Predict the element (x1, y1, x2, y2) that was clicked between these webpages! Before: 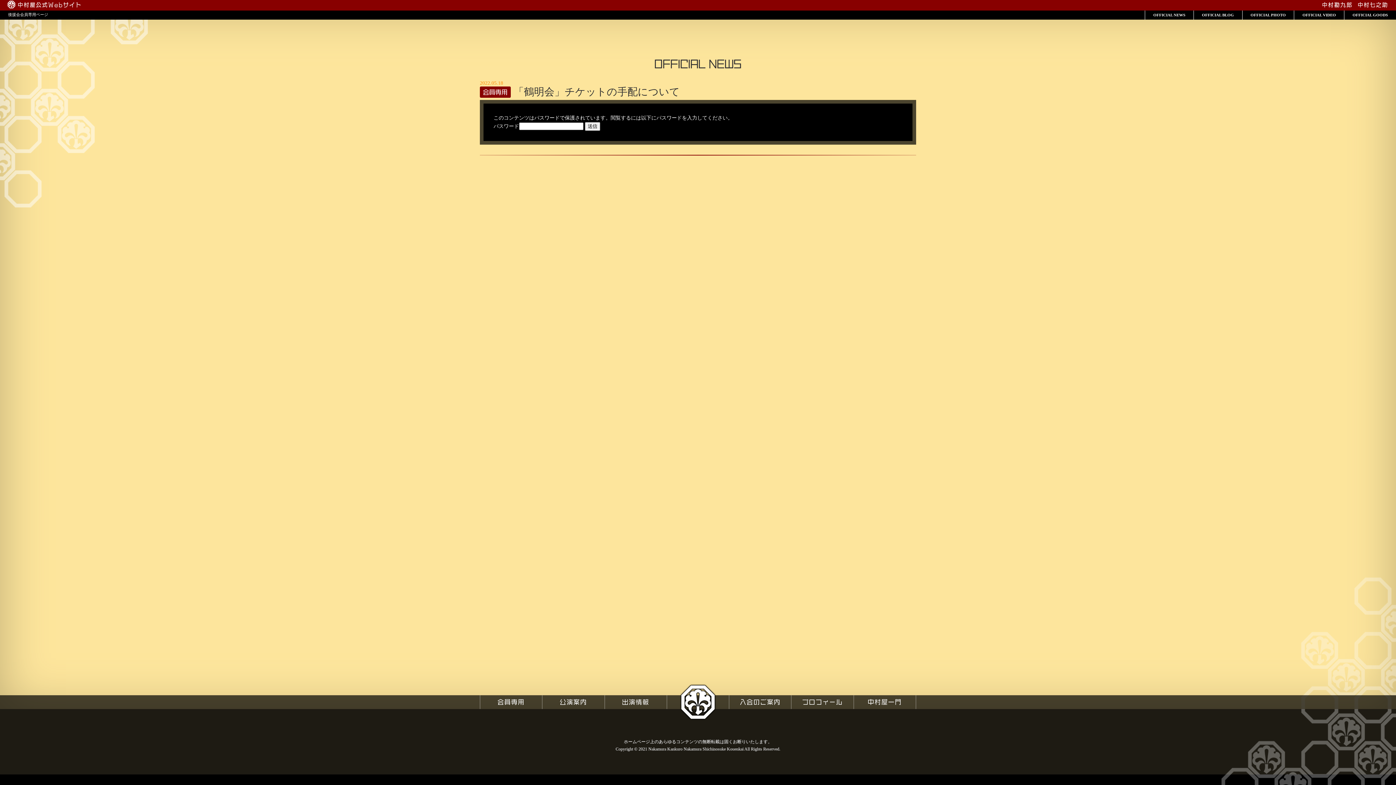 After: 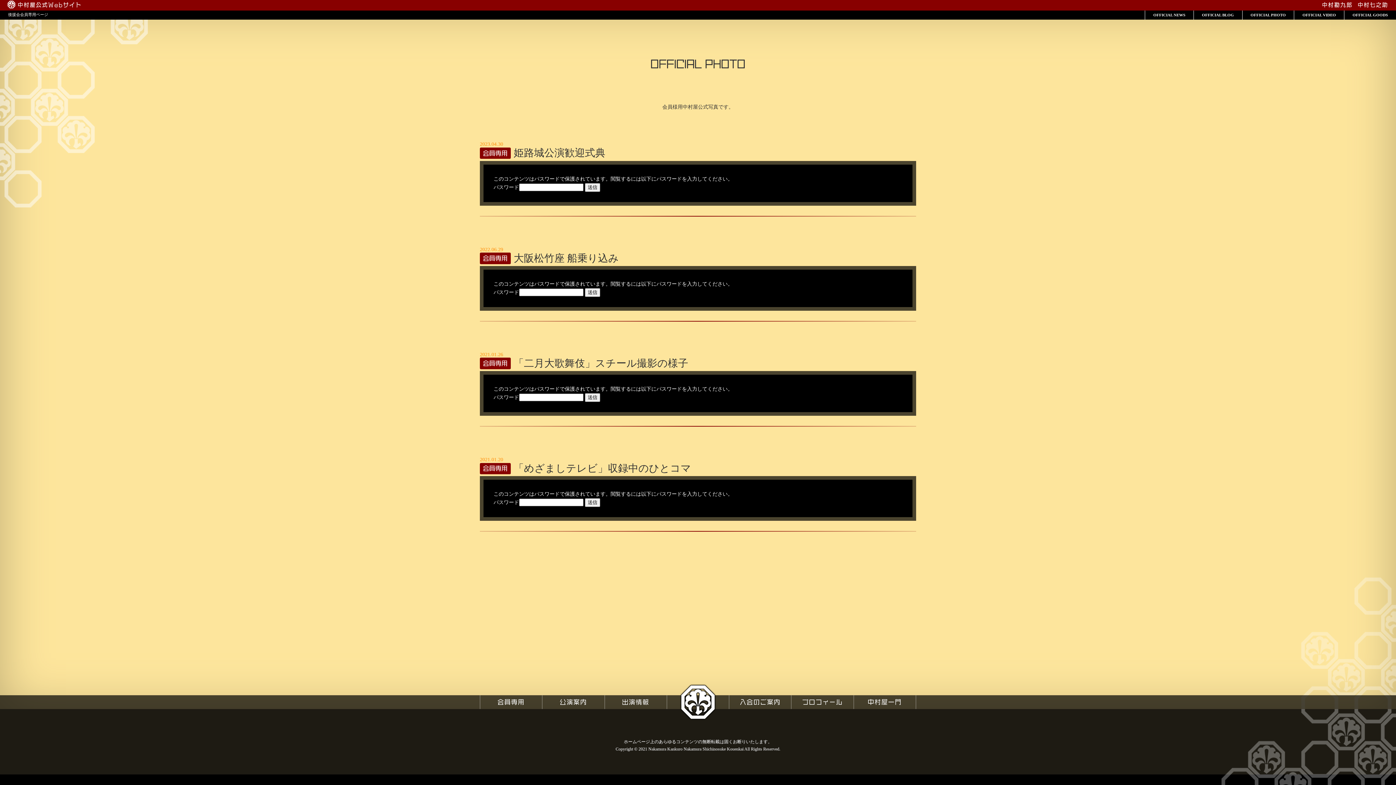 Action: bbox: (1242, 10, 1294, 19) label: OFFICIAL PHOTO